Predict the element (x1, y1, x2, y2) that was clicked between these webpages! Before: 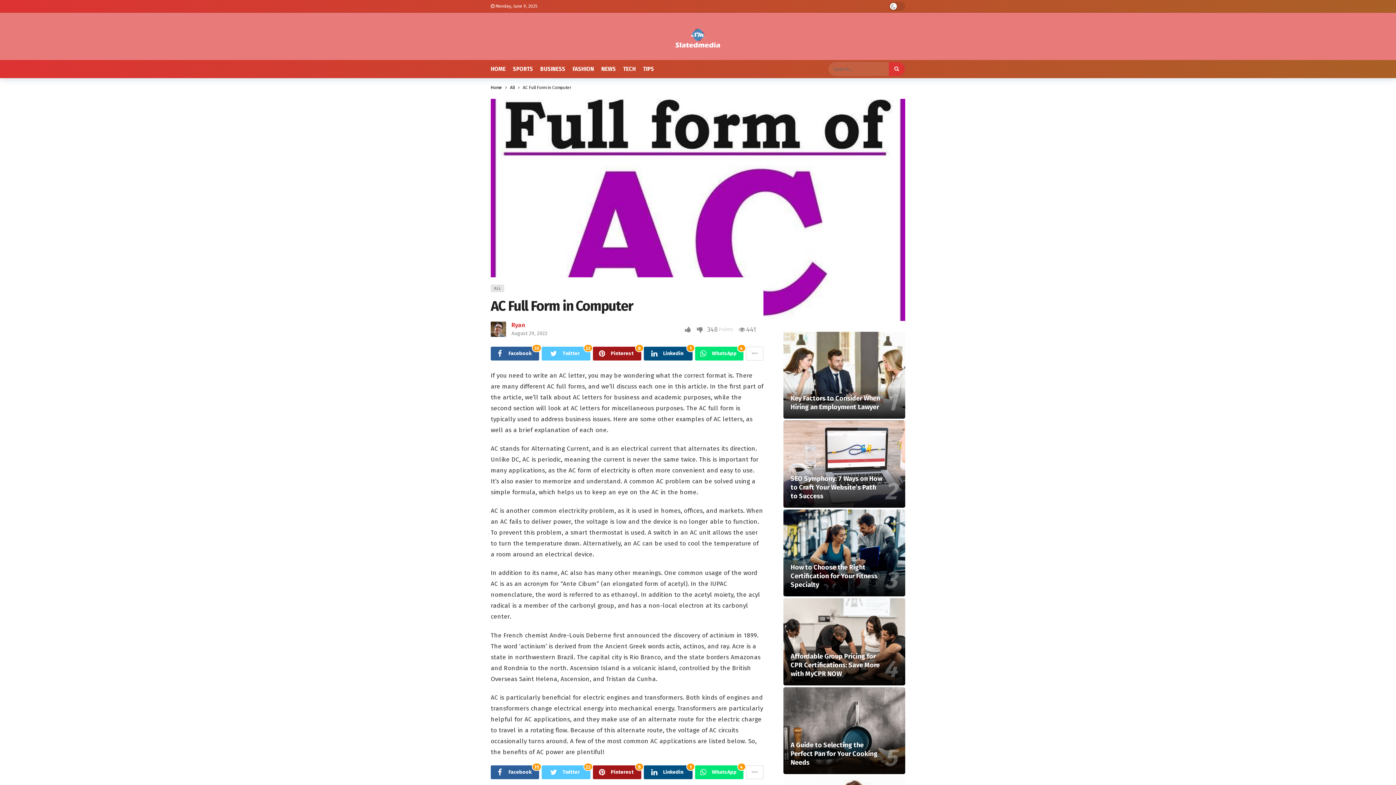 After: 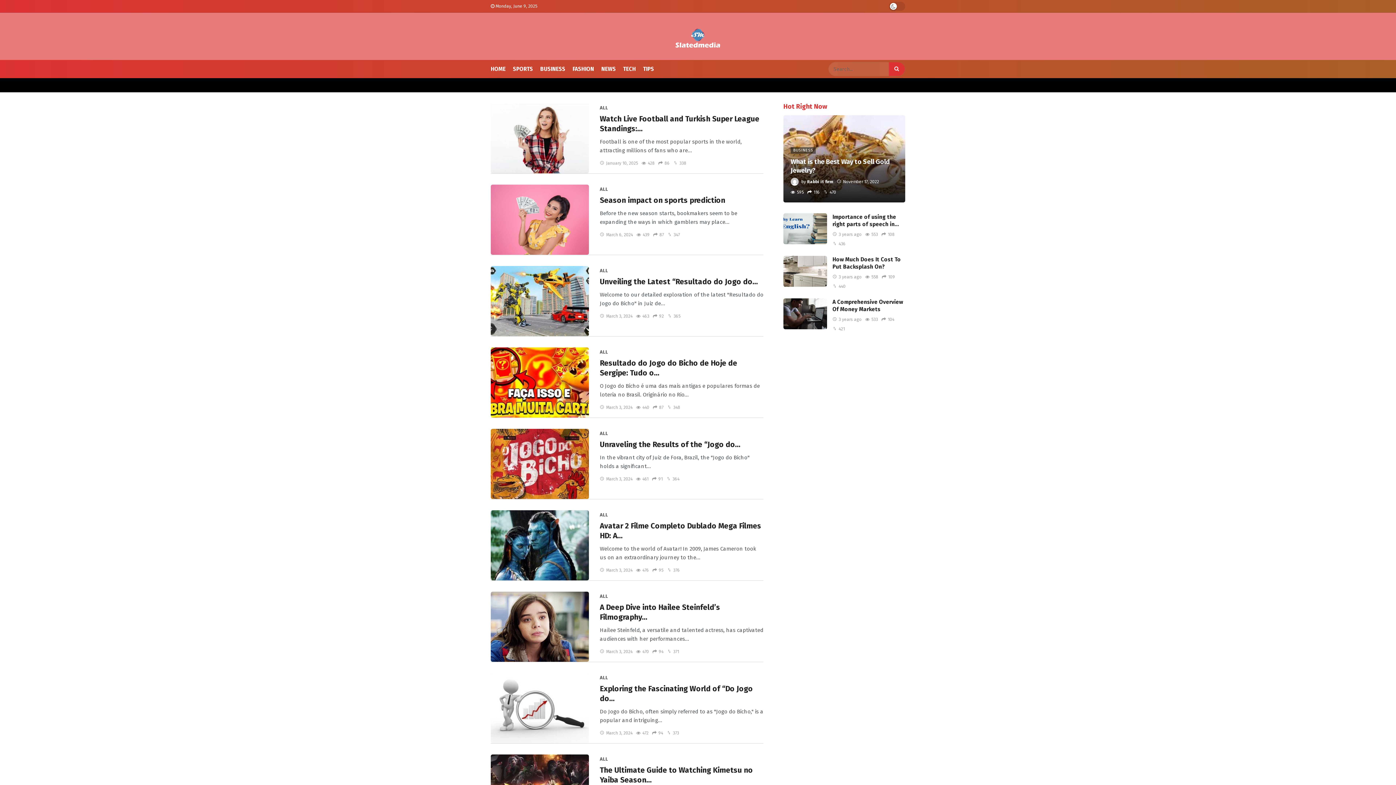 Action: label: ALL bbox: (490, 284, 504, 292)